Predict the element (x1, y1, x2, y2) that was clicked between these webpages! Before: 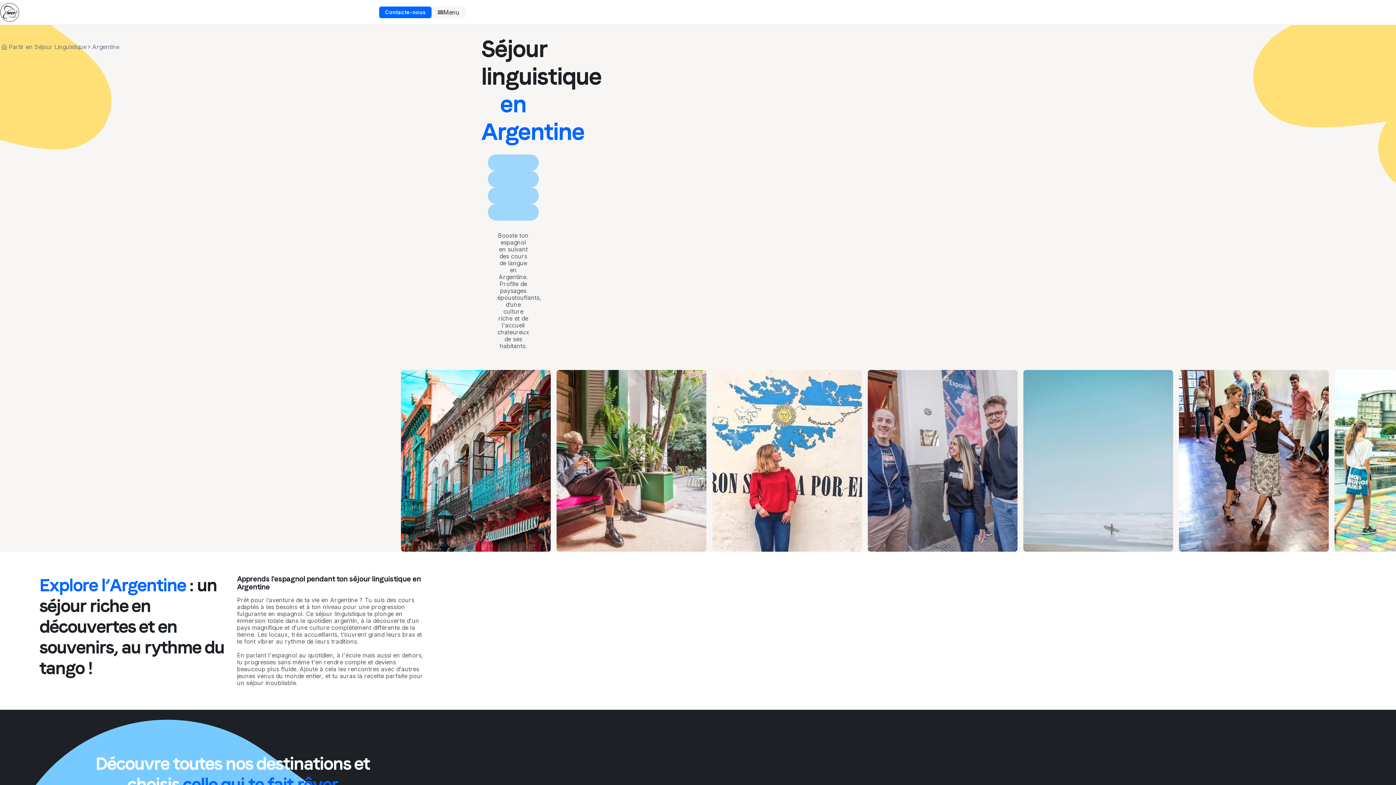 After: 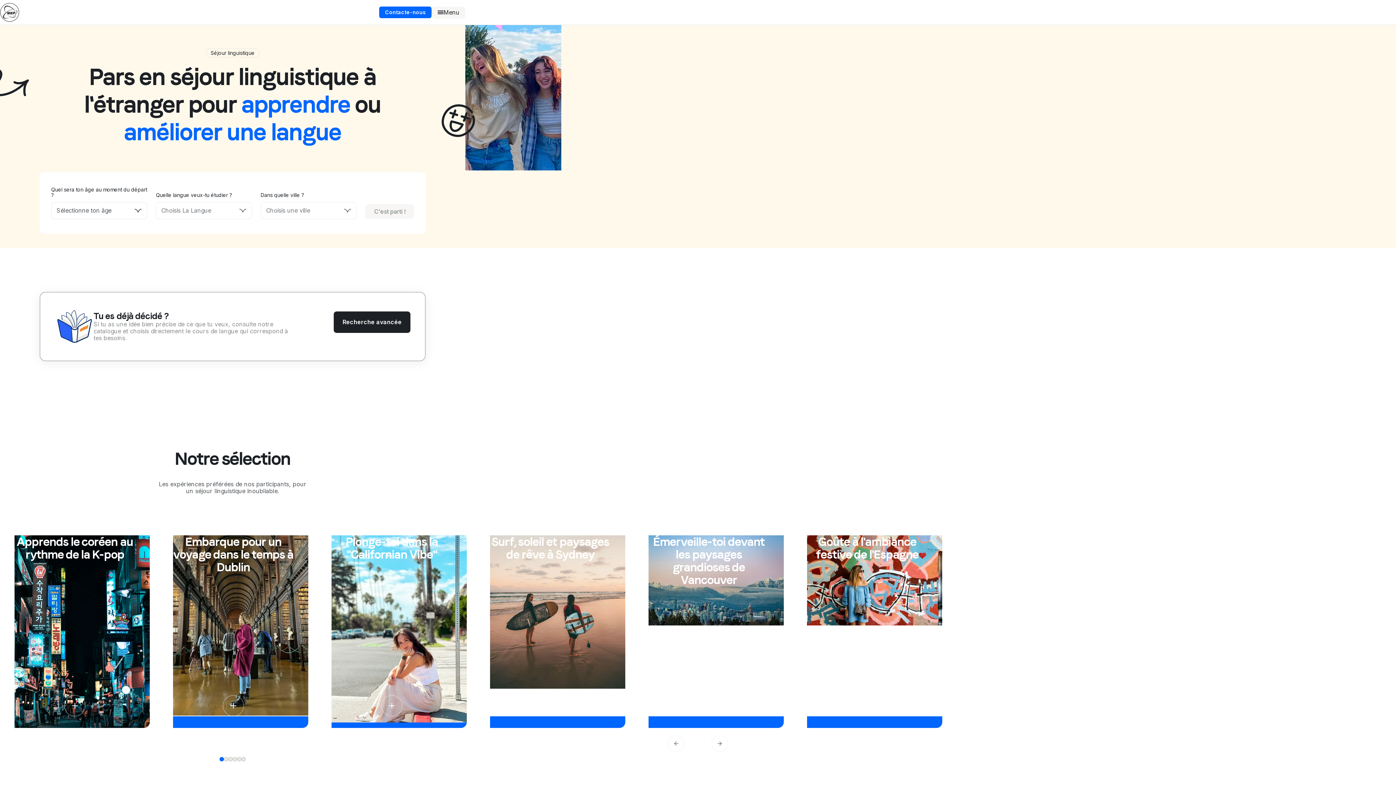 Action: label: Partir en Séjour Linguistique bbox: (8, 42, 86, 51)